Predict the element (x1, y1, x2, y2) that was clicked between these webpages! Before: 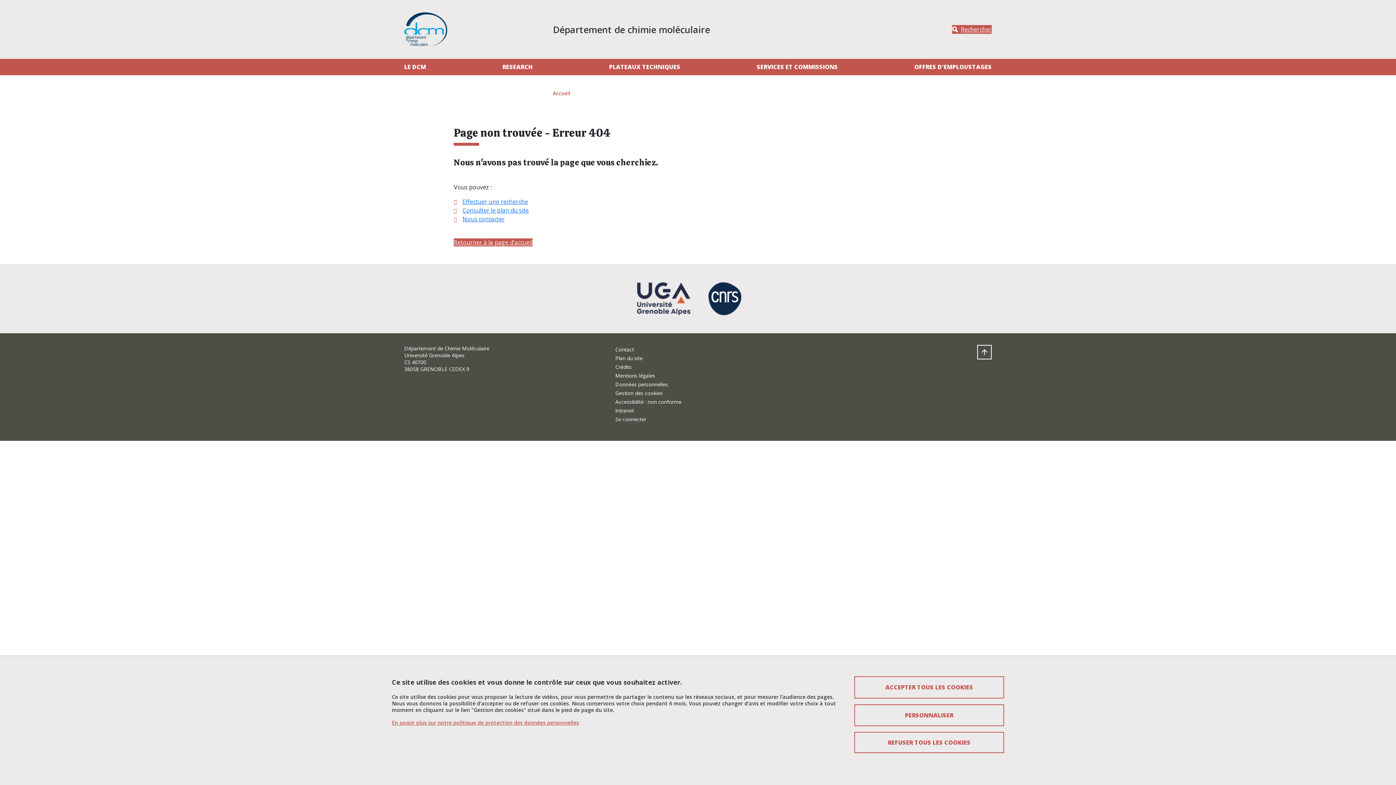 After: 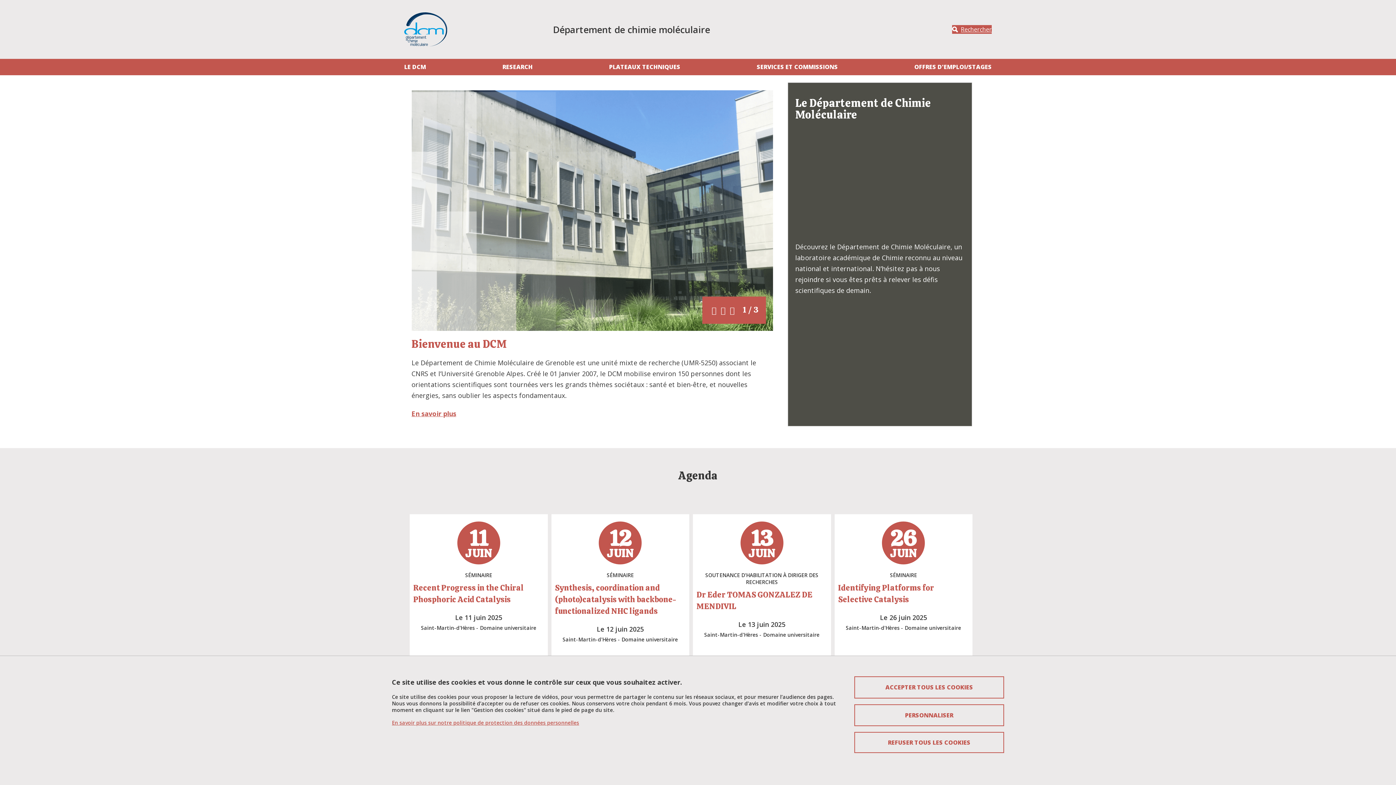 Action: bbox: (553, 89, 570, 96) label: Accueil